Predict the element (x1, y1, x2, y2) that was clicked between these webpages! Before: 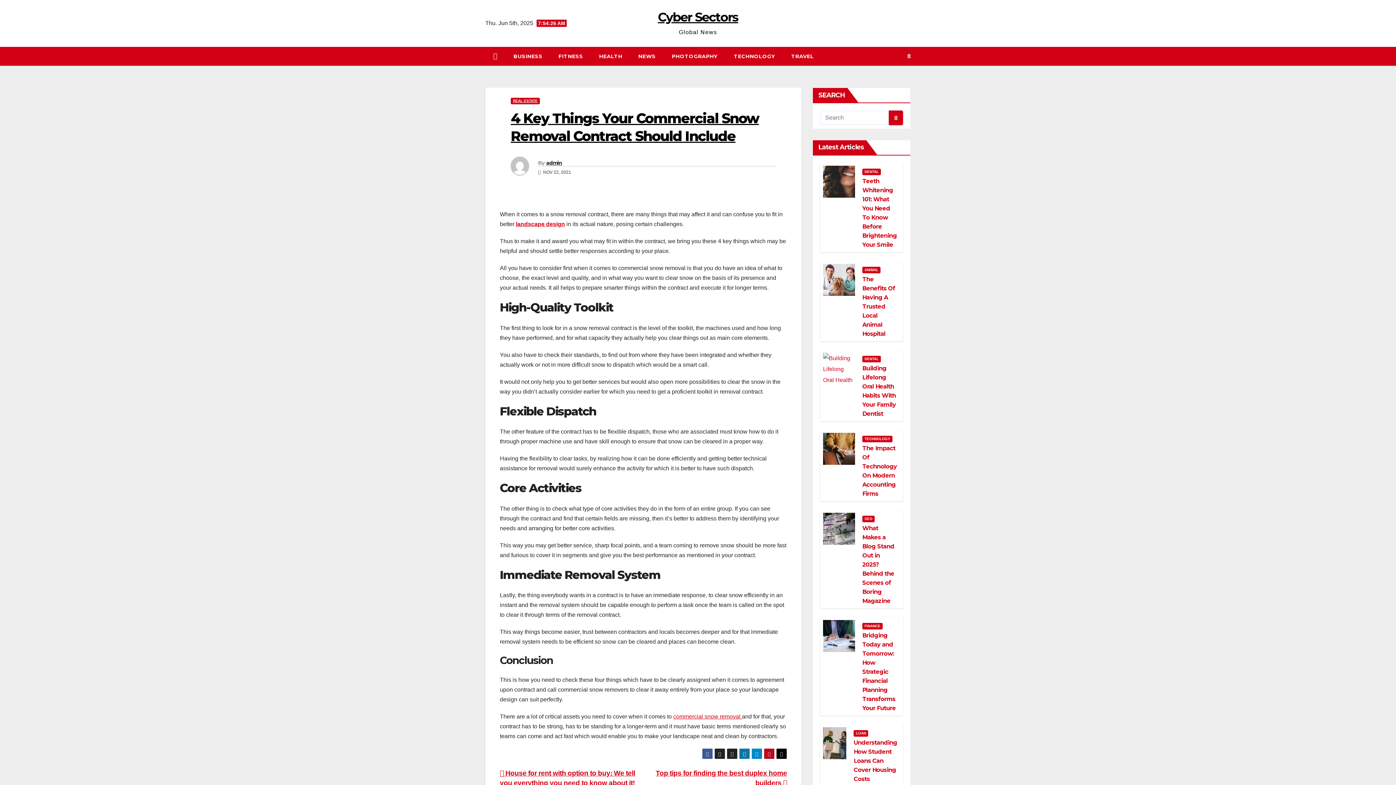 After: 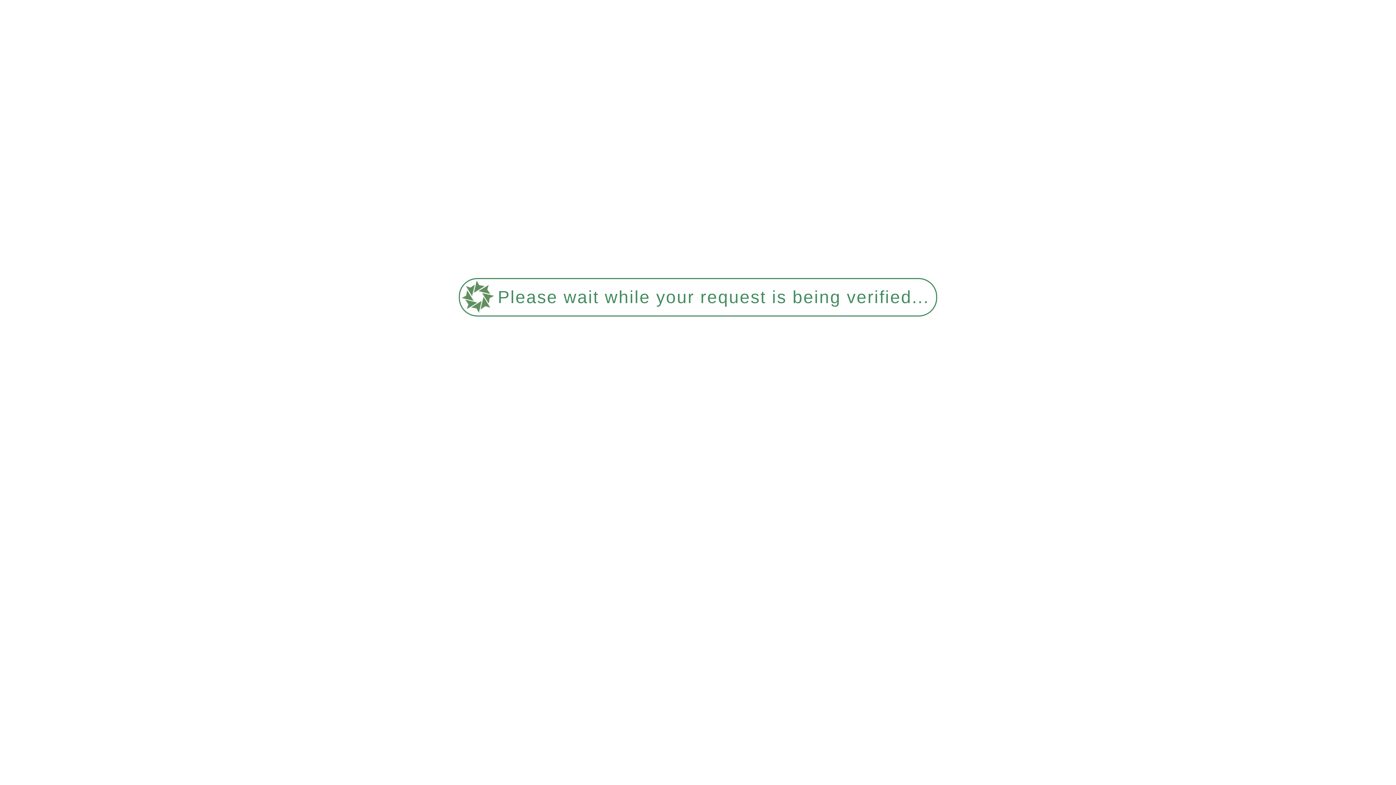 Action: bbox: (823, 165, 855, 197)